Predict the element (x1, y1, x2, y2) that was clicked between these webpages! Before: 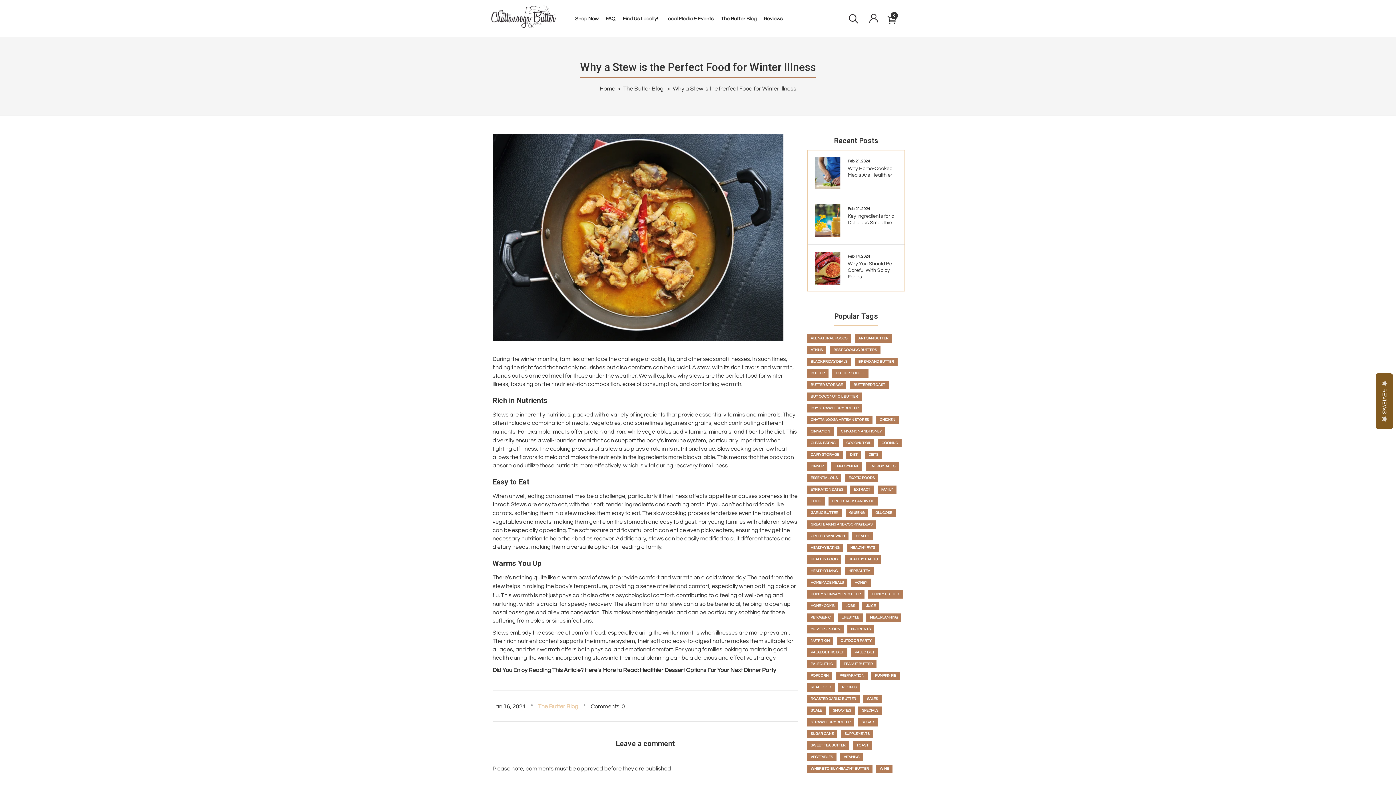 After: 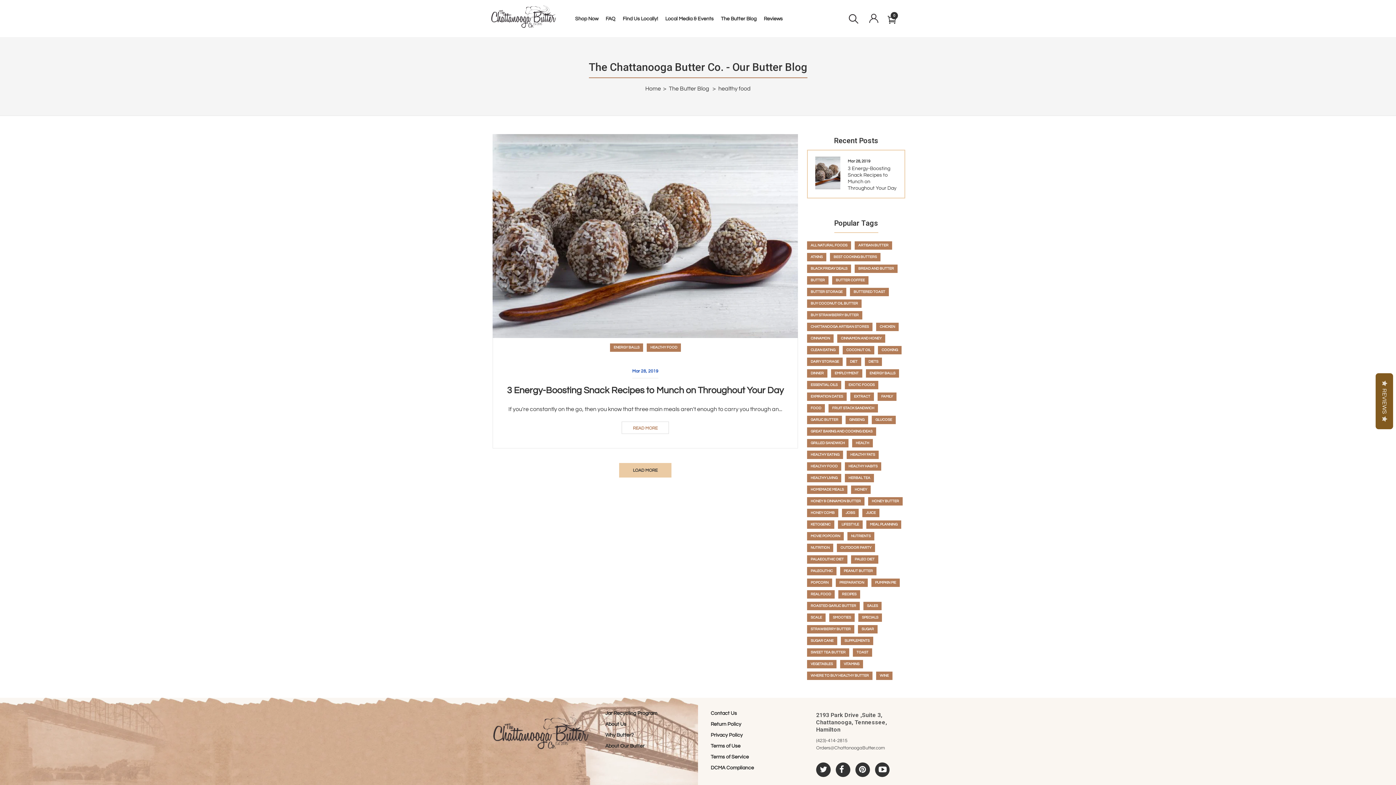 Action: label: HEALTHY FOOD bbox: (807, 555, 841, 564)